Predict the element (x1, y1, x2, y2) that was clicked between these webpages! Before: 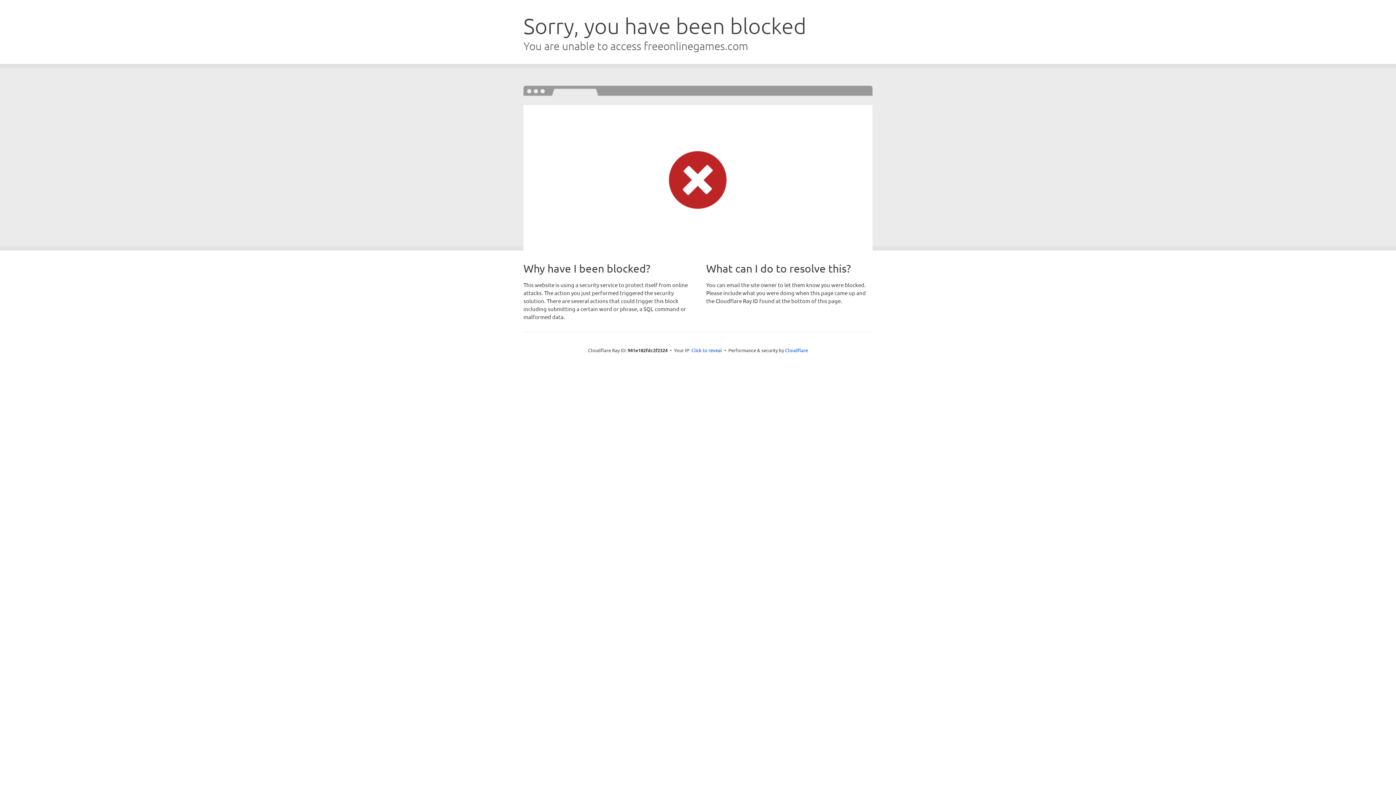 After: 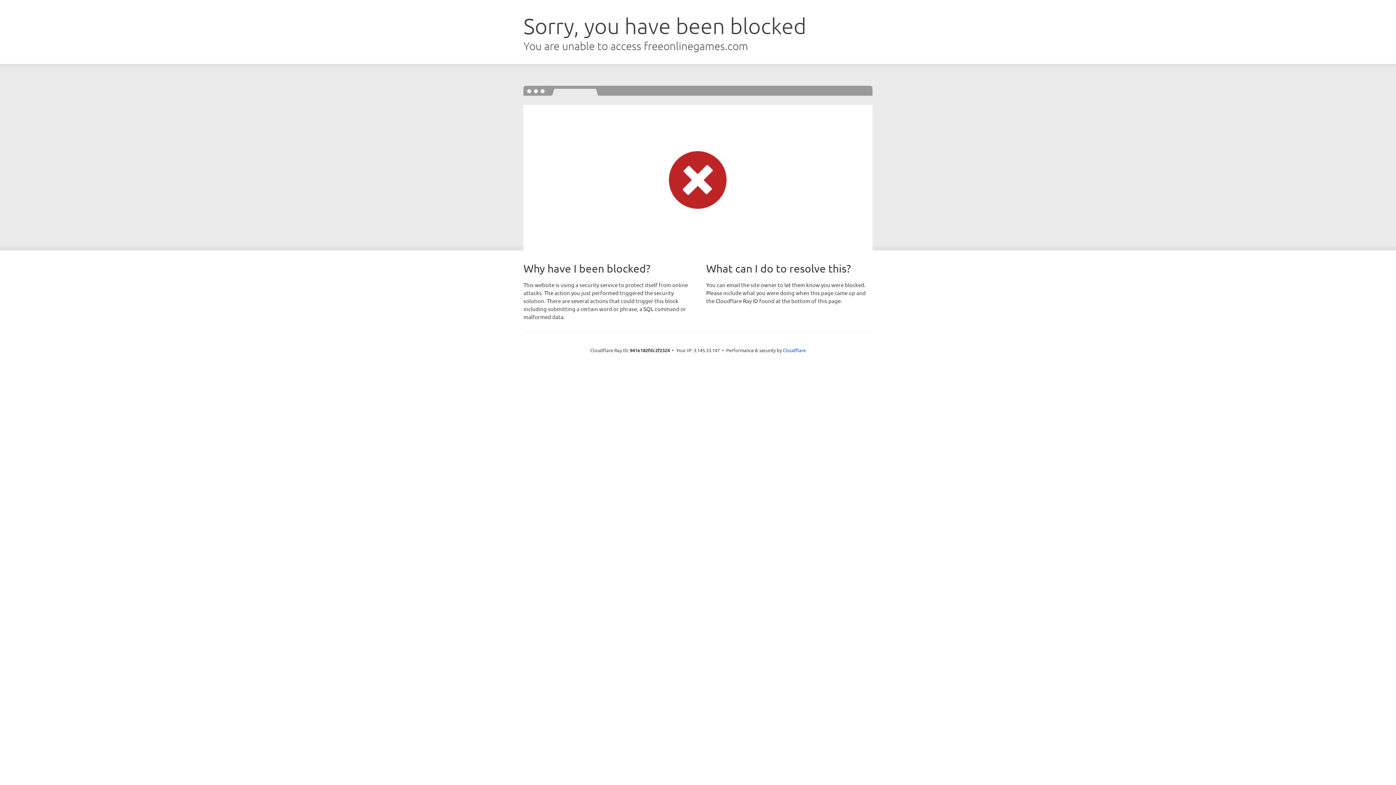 Action: bbox: (691, 346, 722, 353) label: Click to reveal